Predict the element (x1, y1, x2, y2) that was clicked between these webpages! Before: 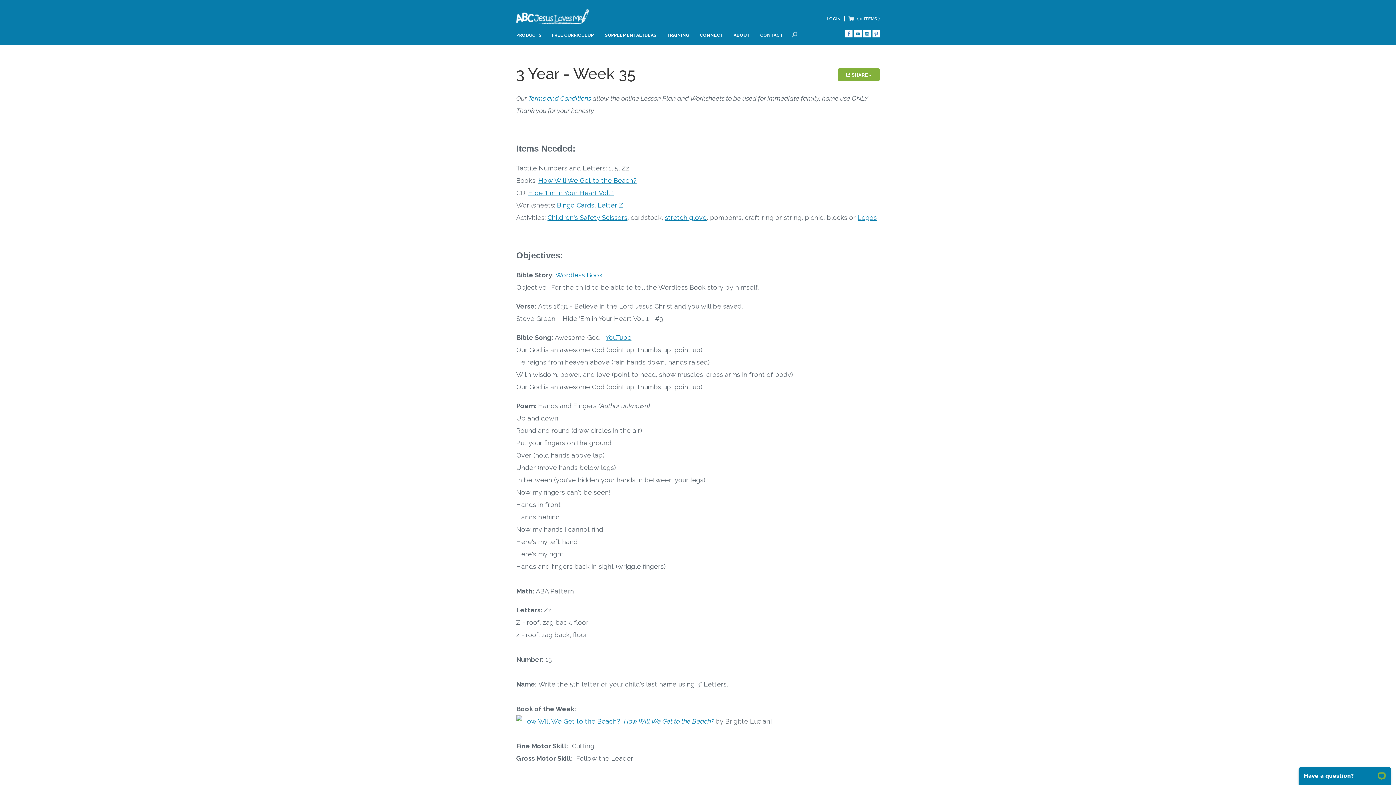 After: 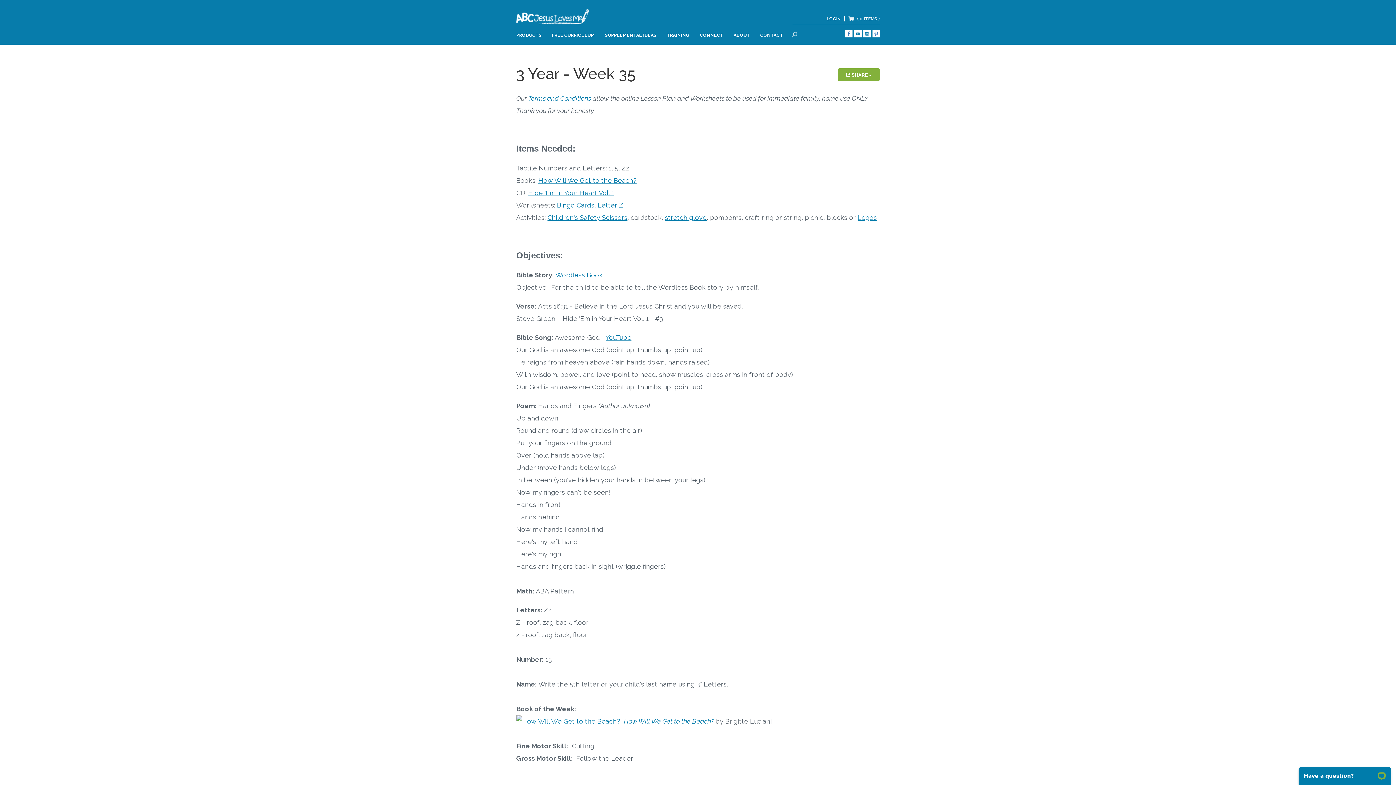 Action: label: Letter Z bbox: (597, 201, 623, 209)